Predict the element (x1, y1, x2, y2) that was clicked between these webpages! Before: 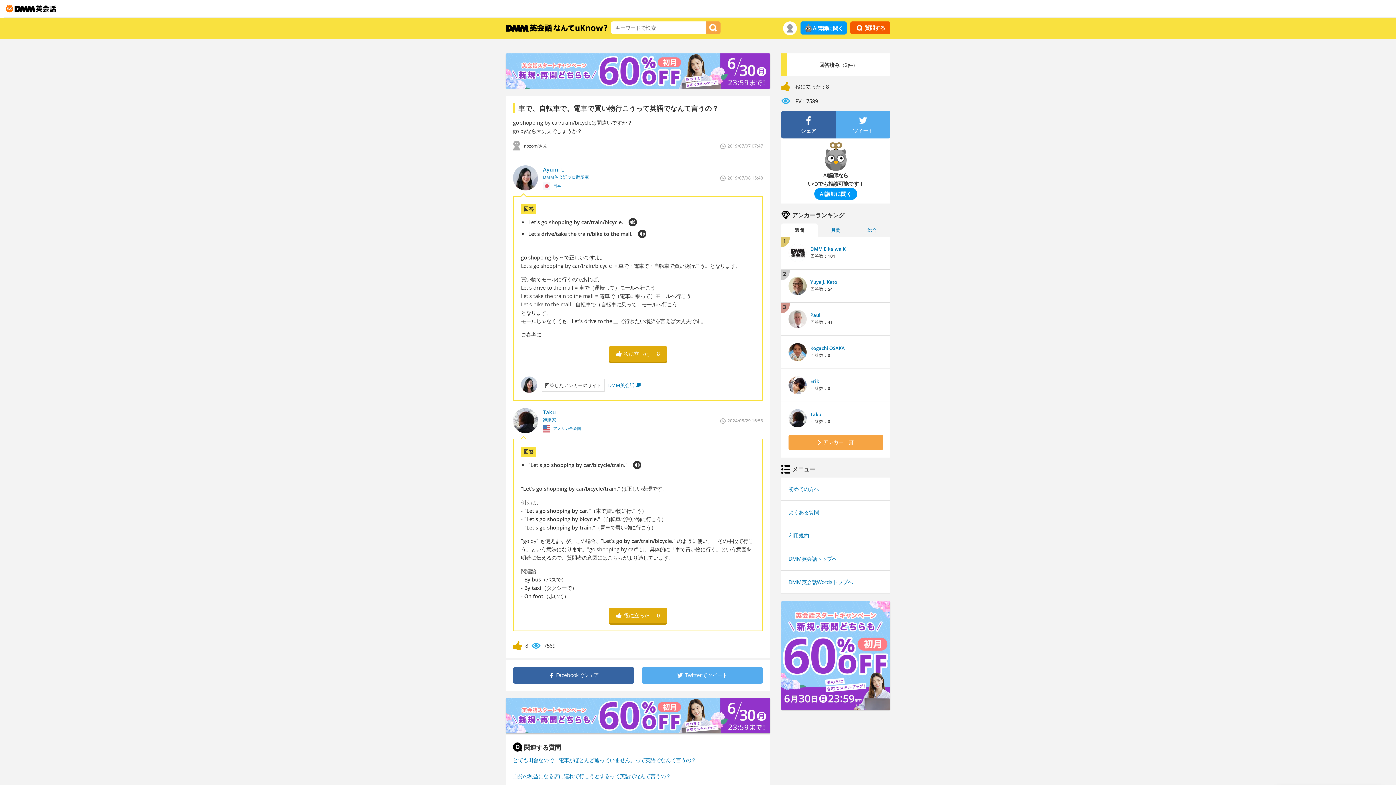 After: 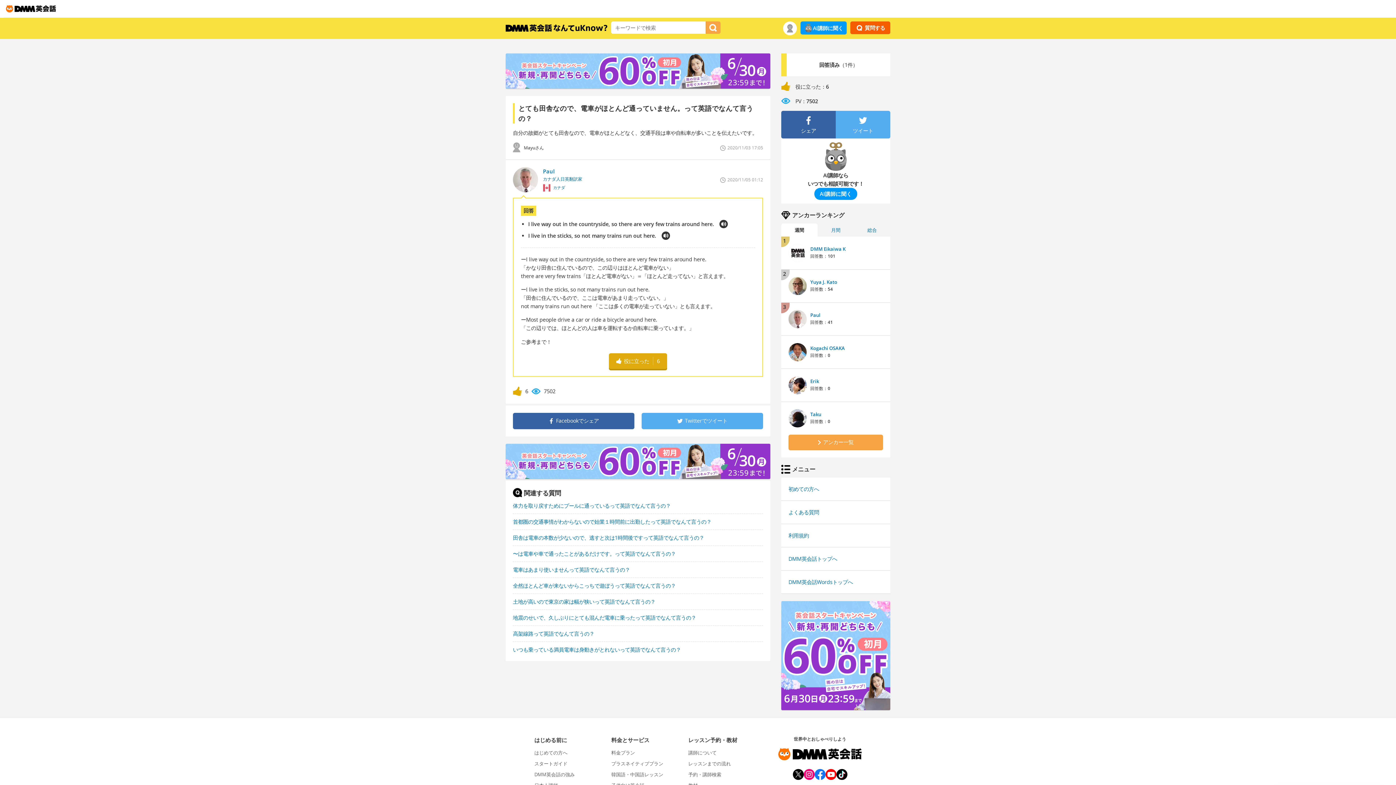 Action: label: とても田舎なので、電車がほとんど通っていません。って英語でなんて言うの？ bbox: (513, 757, 696, 764)